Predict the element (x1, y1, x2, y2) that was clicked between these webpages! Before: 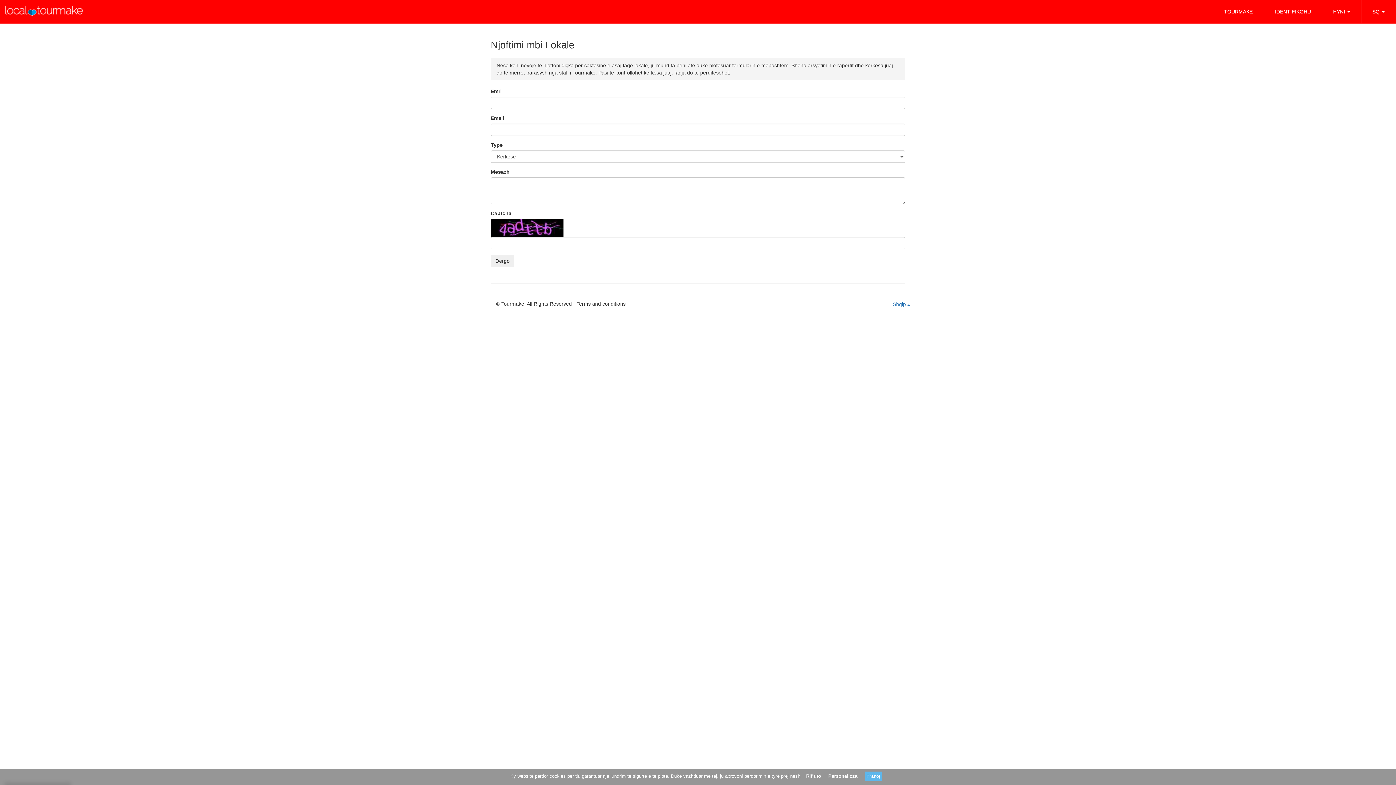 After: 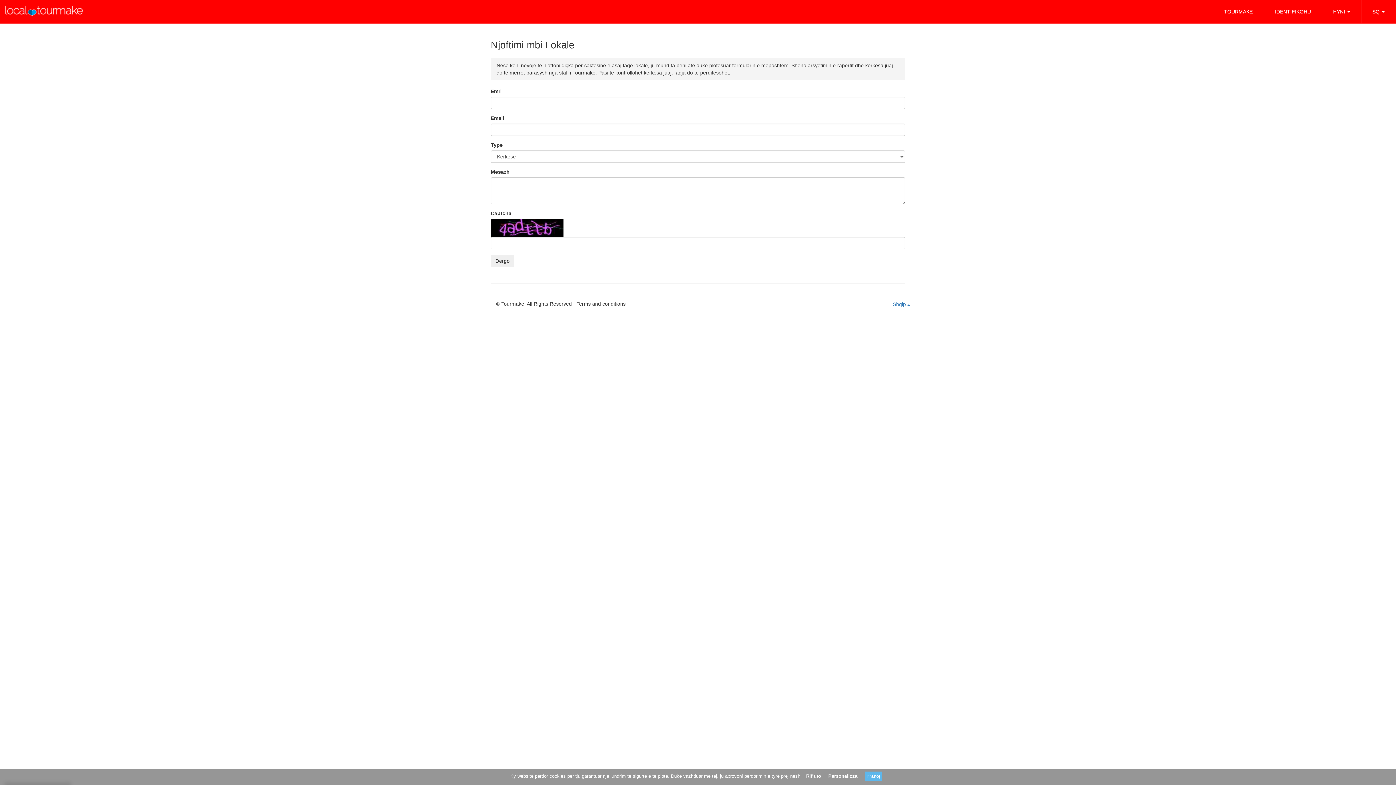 Action: bbox: (576, 301, 625, 306) label: Terms and conditions